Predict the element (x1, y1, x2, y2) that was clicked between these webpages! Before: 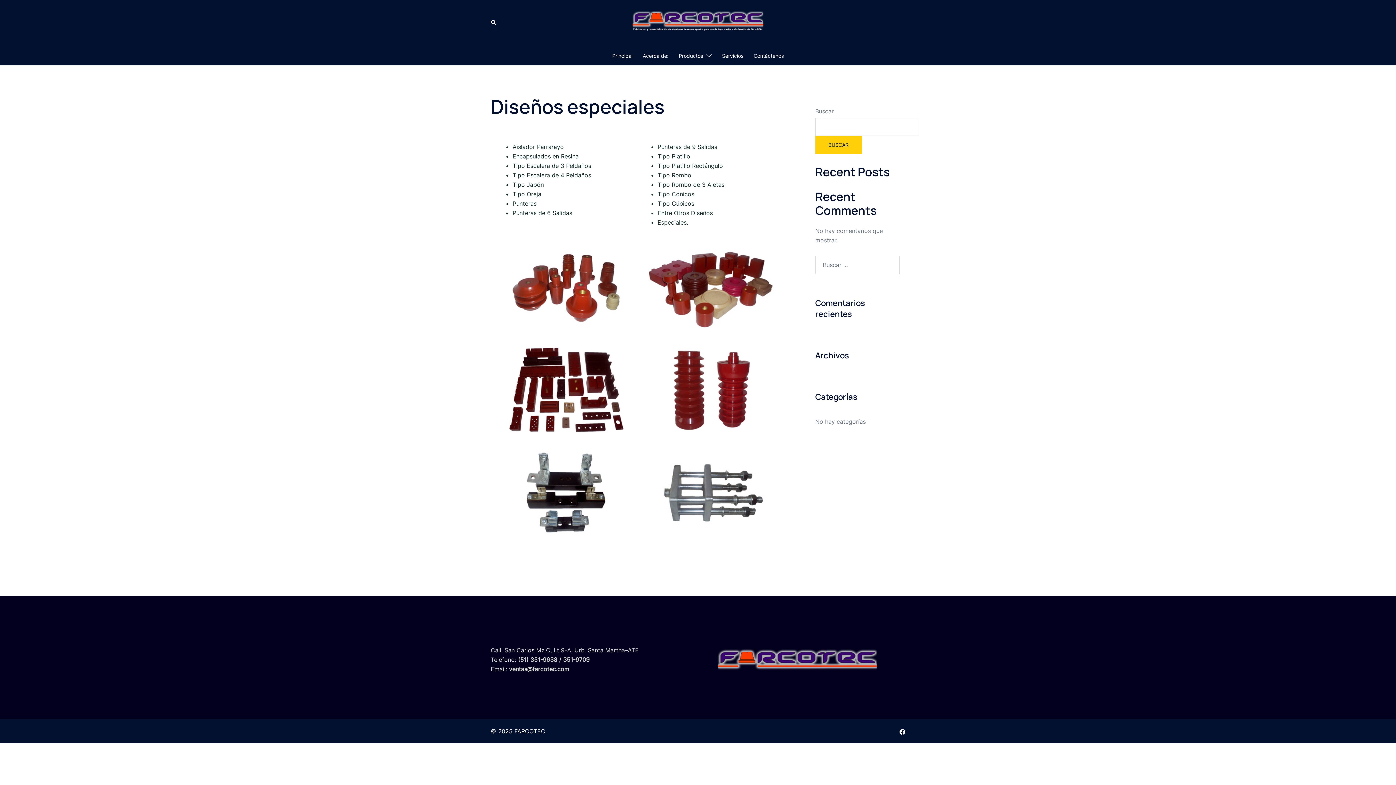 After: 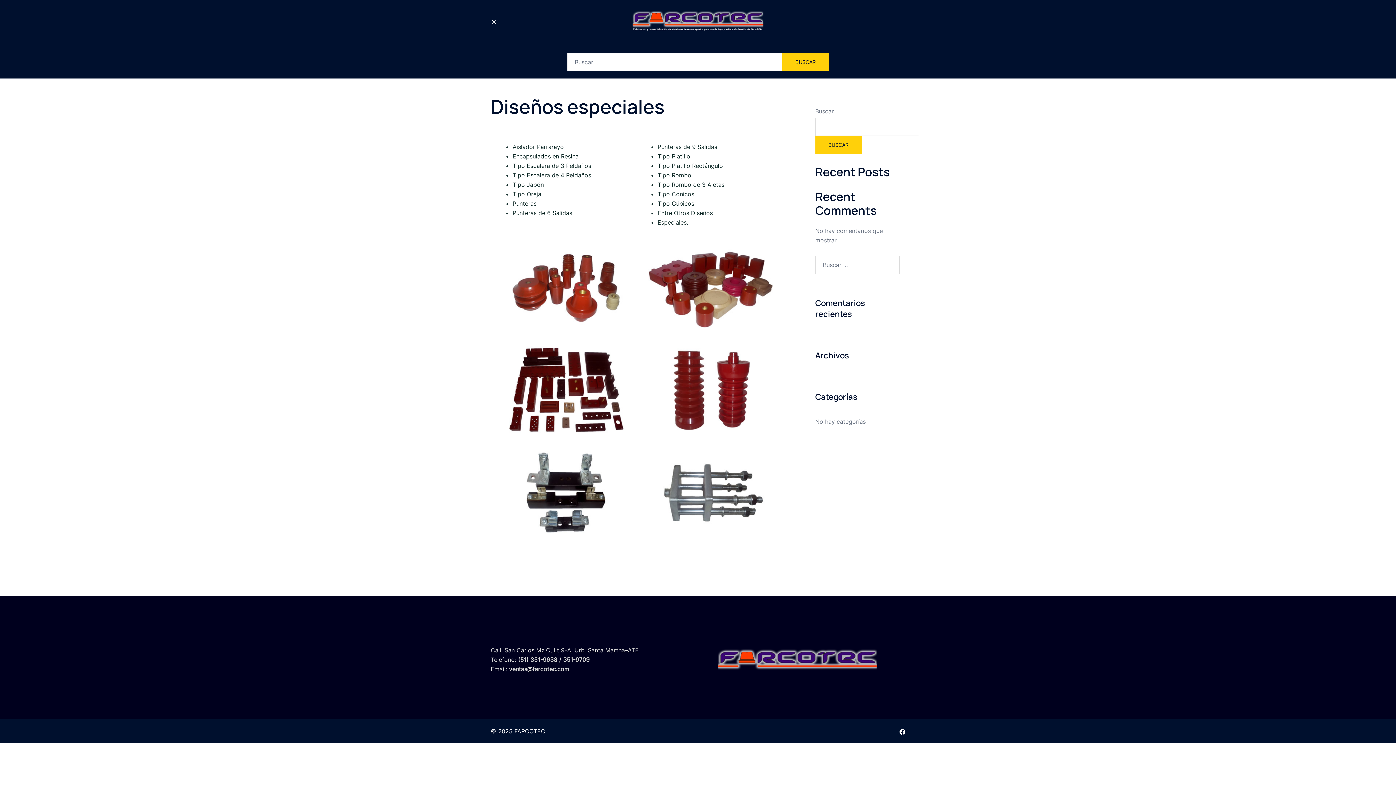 Action: bbox: (490, 20, 496, 25) label: Buscar